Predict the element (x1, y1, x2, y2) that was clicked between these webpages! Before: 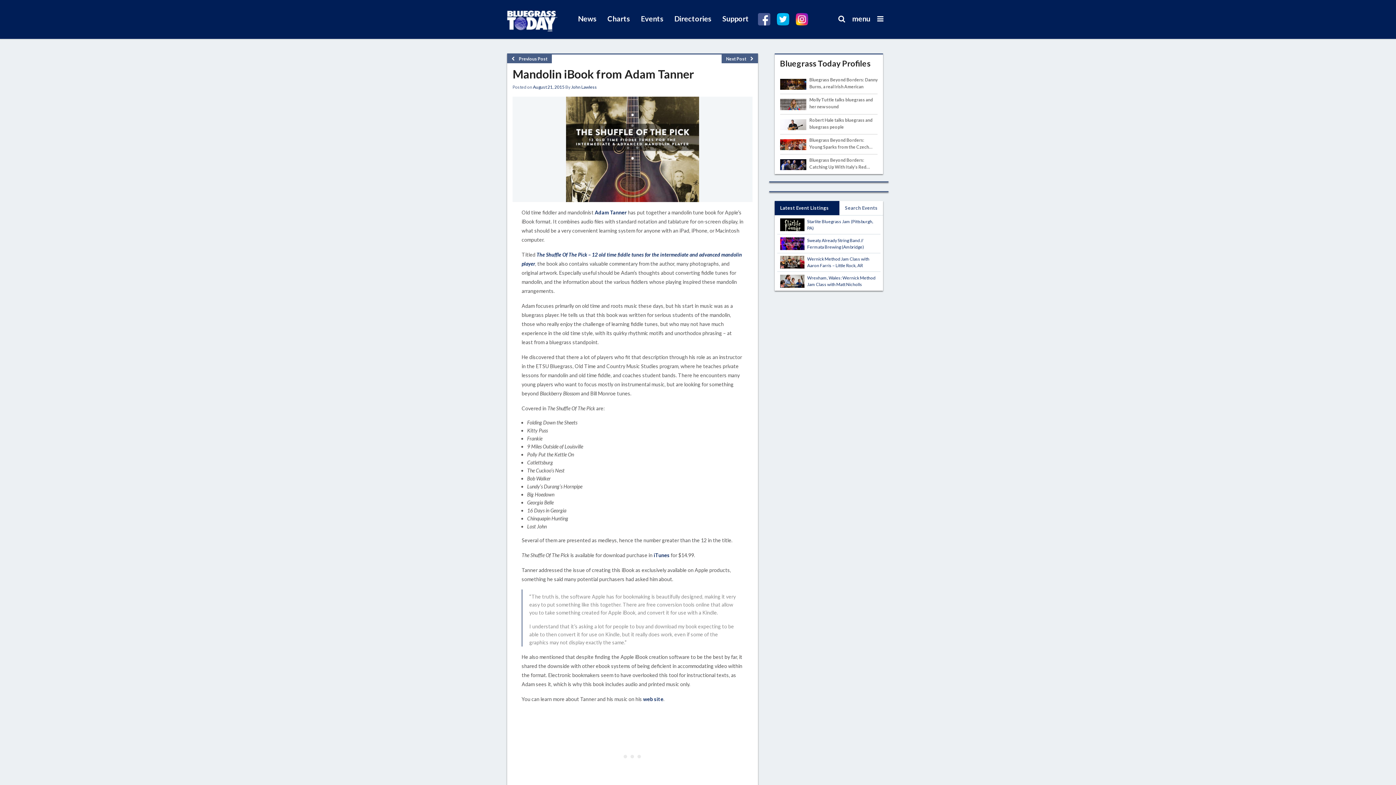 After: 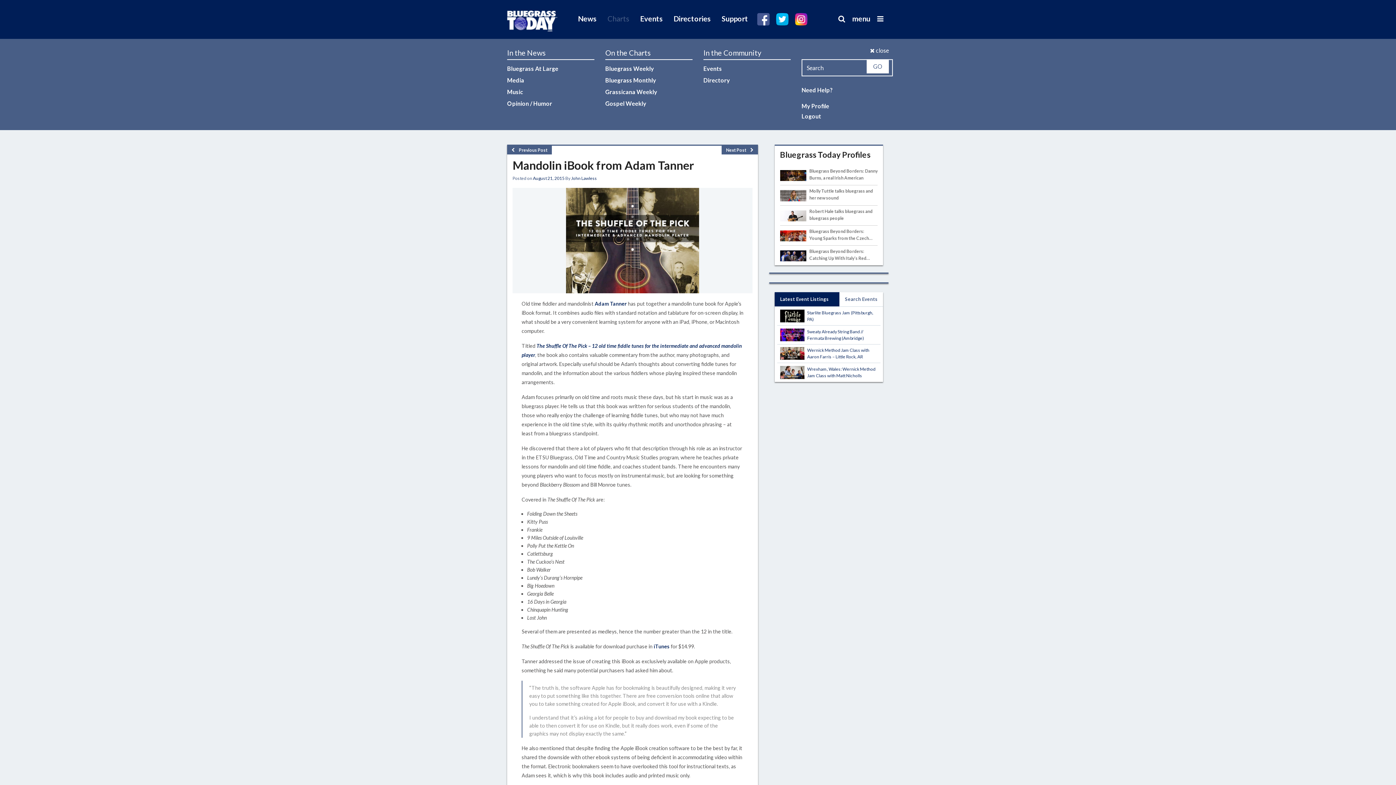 Action: bbox: (602, 10, 635, 26) label: Charts